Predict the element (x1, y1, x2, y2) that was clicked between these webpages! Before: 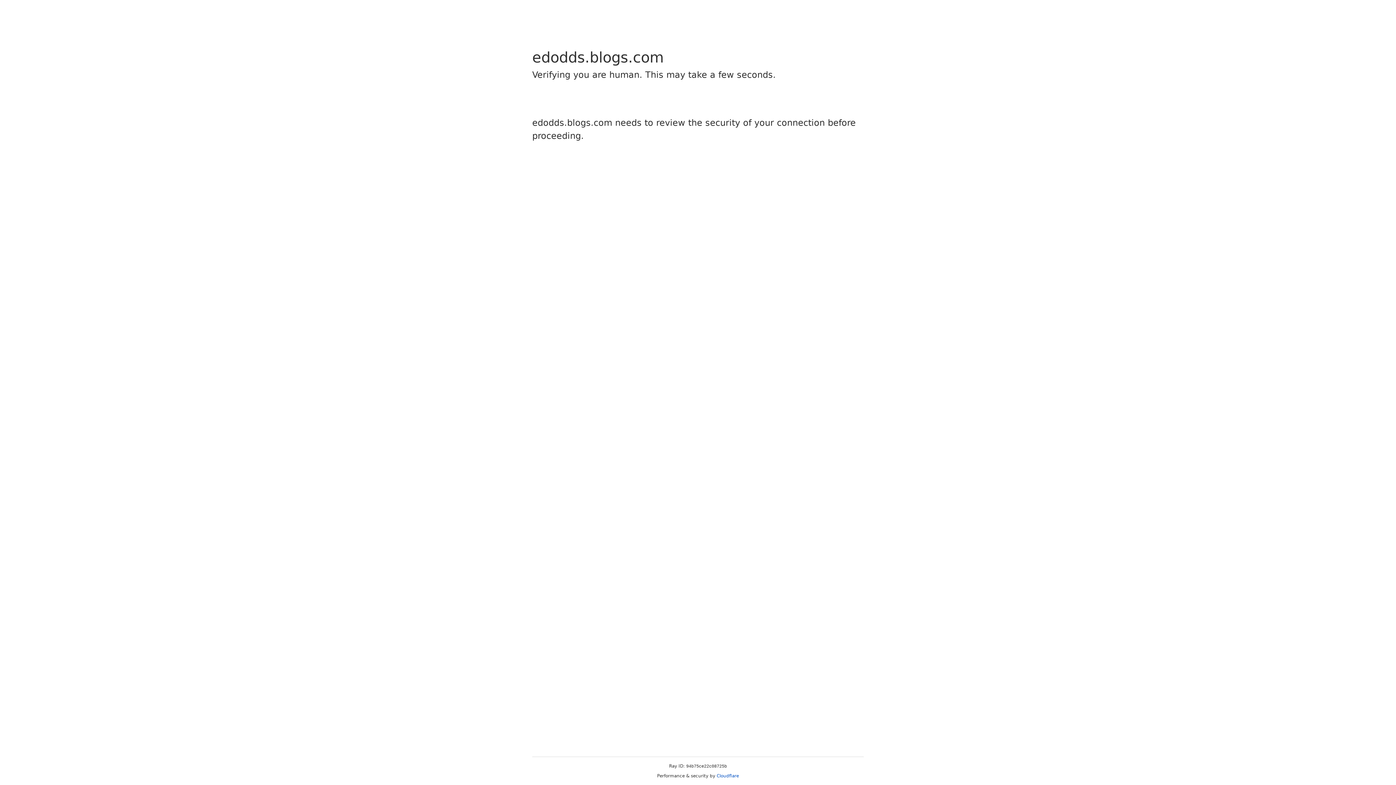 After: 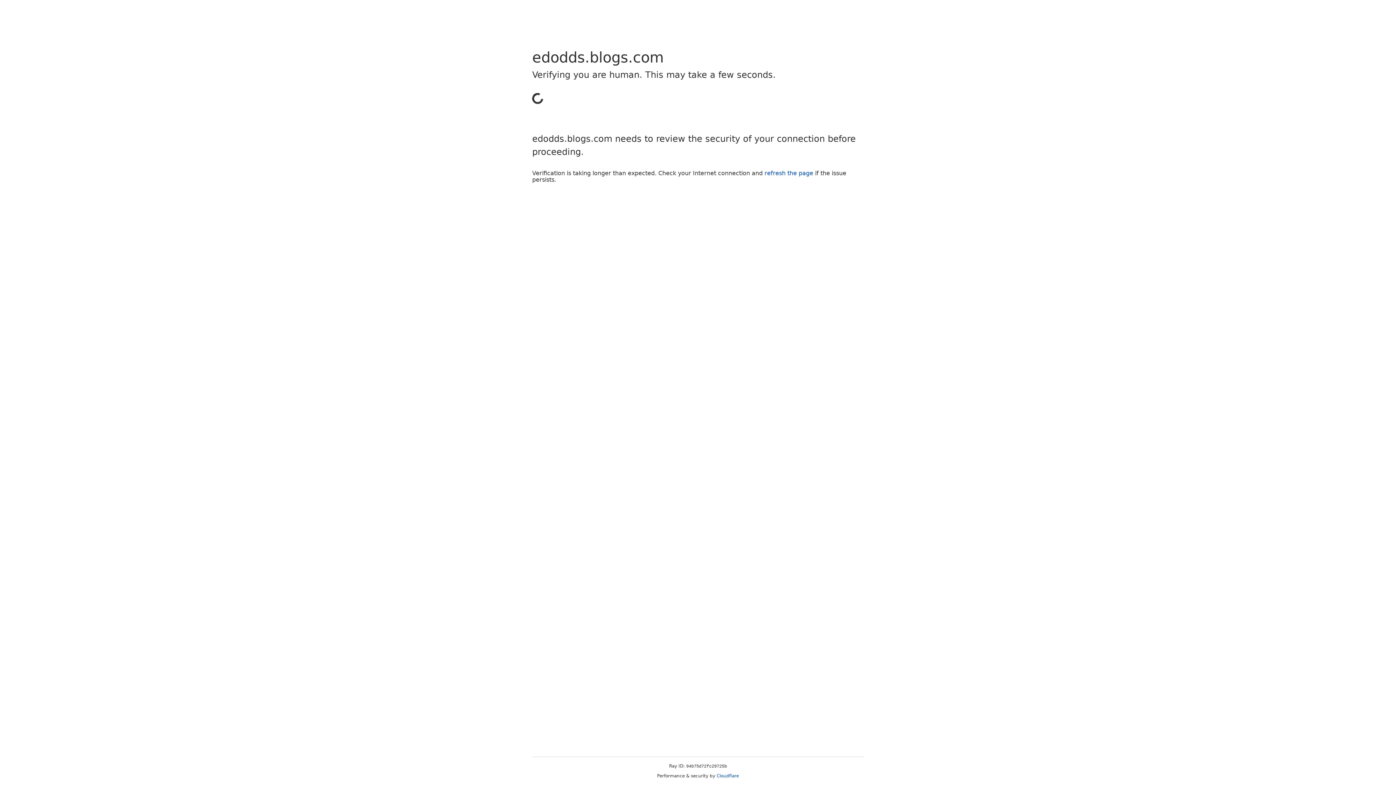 Action: bbox: (716, 773, 739, 778) label: Cloudflare